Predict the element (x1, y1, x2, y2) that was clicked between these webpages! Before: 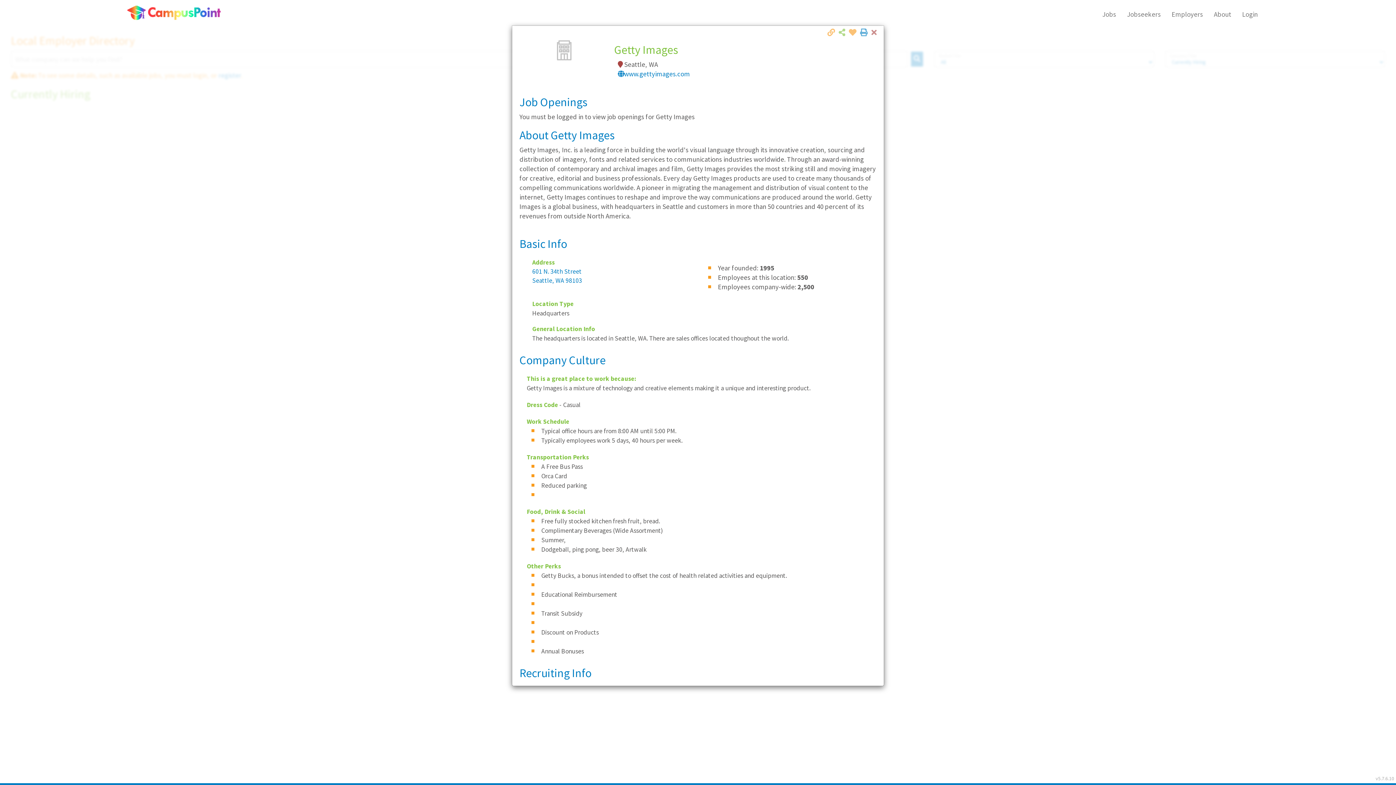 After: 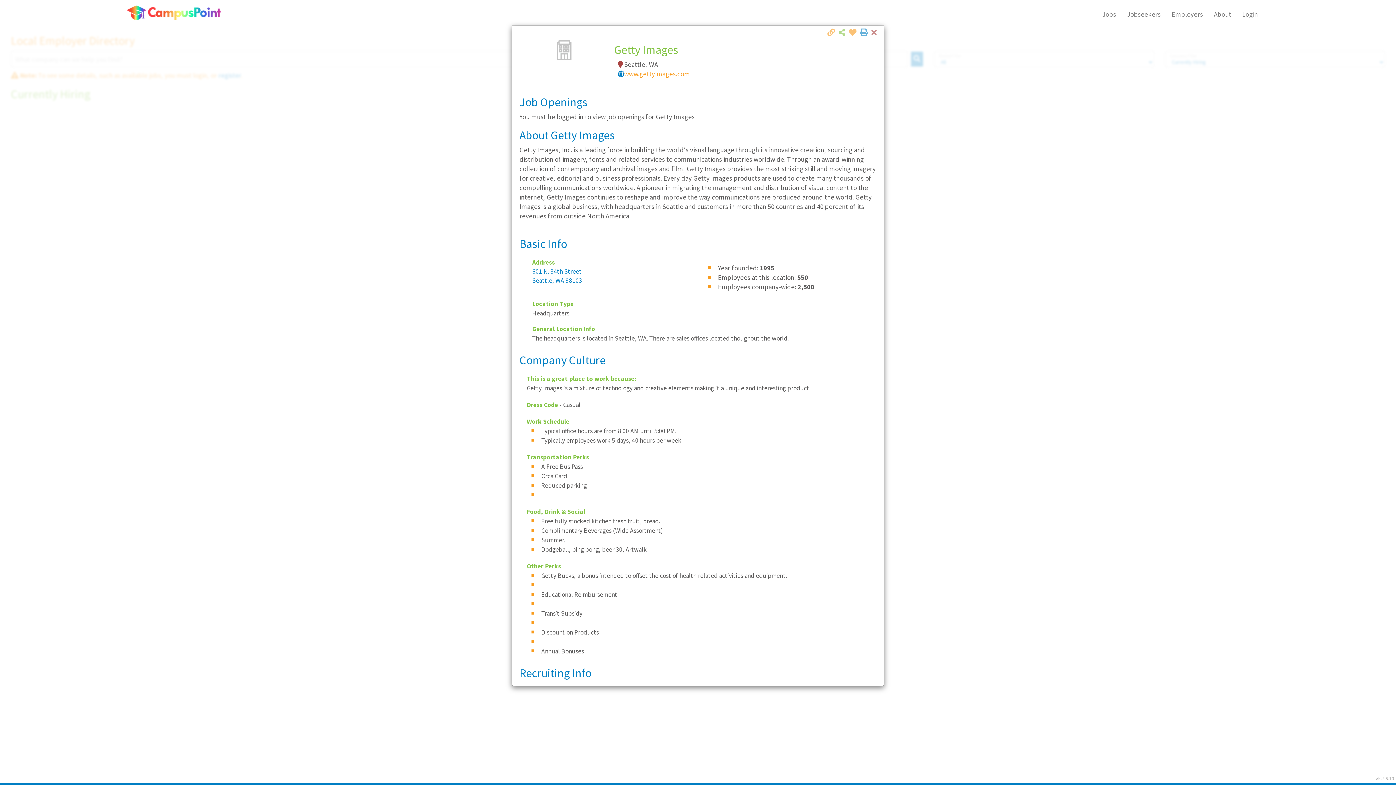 Action: bbox: (624, 69, 690, 78) label: www.gettyimages.com